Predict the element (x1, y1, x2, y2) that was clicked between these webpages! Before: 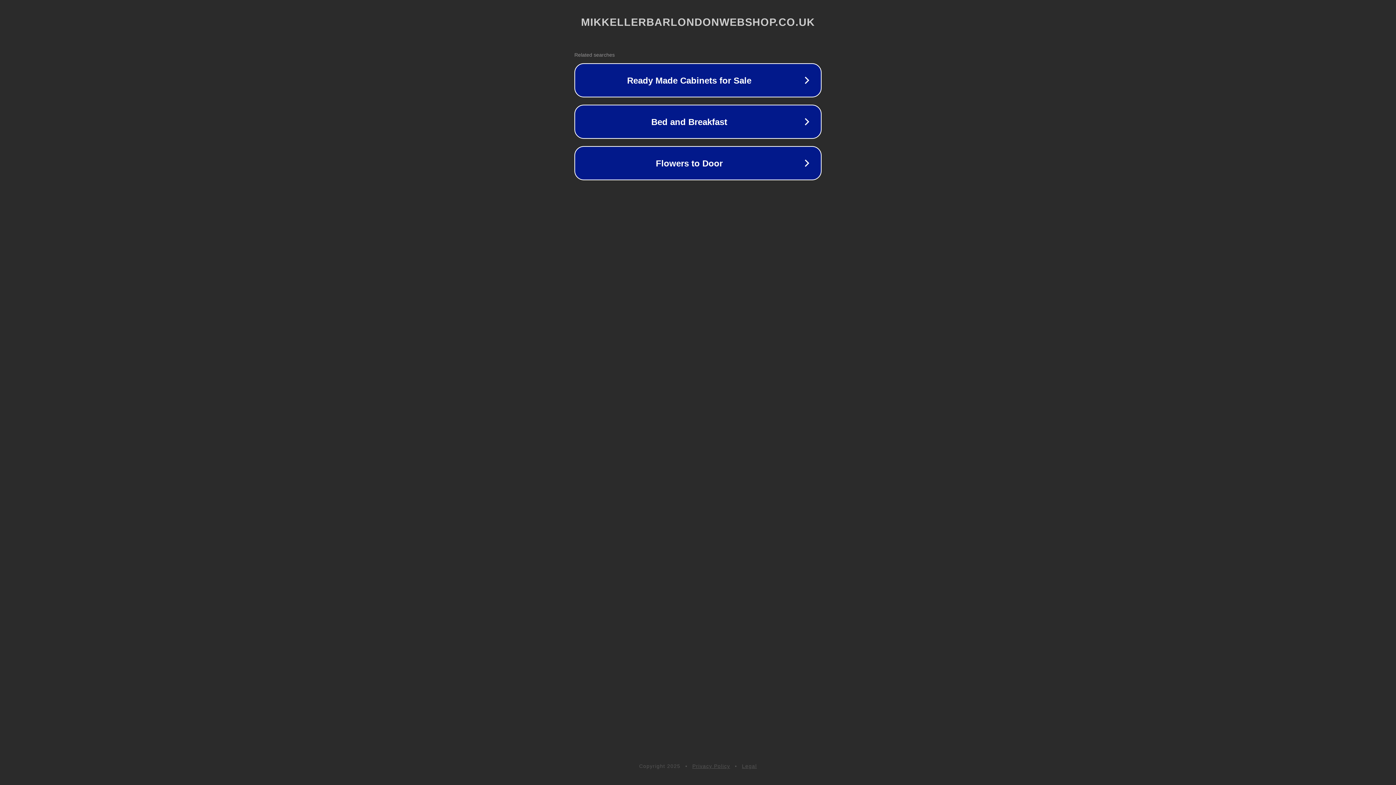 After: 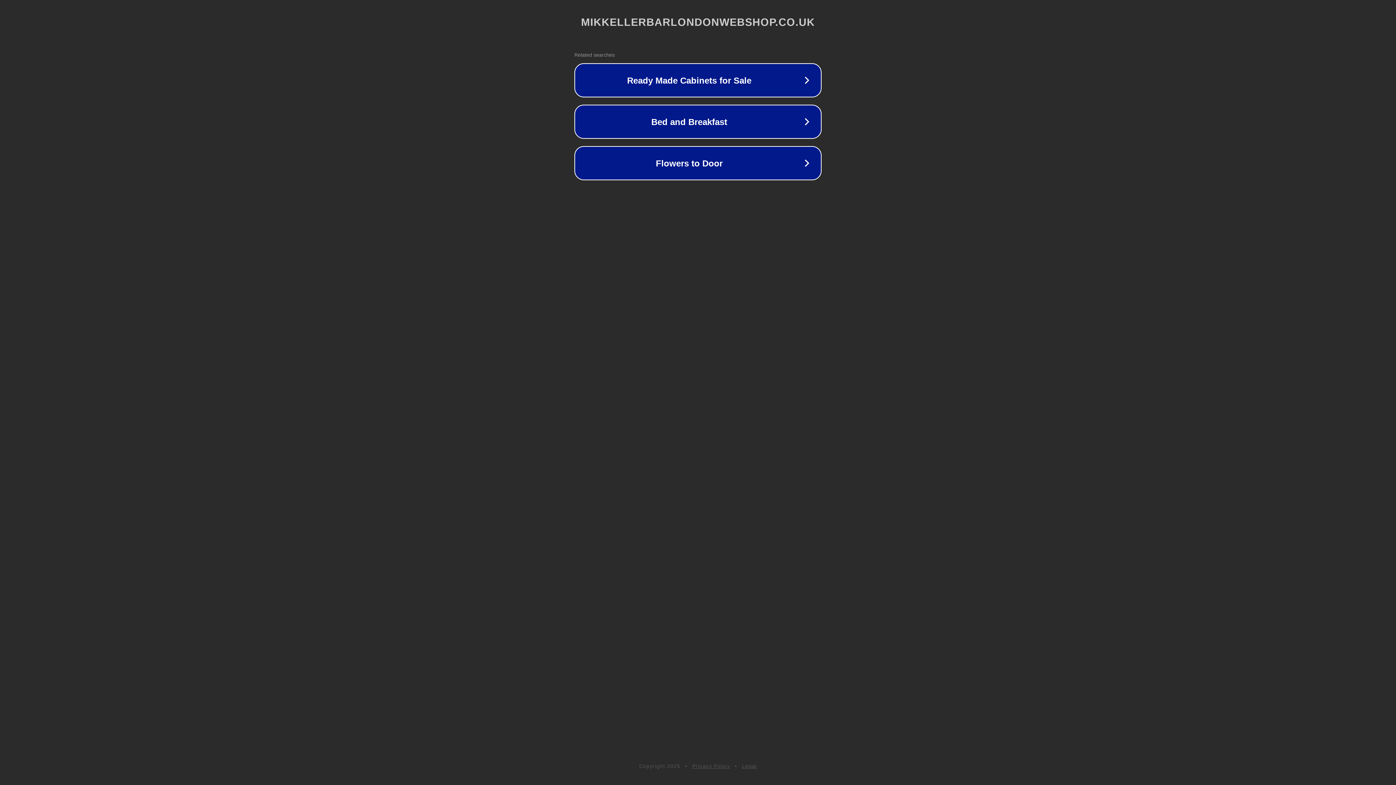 Action: label: Privacy Policy bbox: (692, 763, 730, 769)